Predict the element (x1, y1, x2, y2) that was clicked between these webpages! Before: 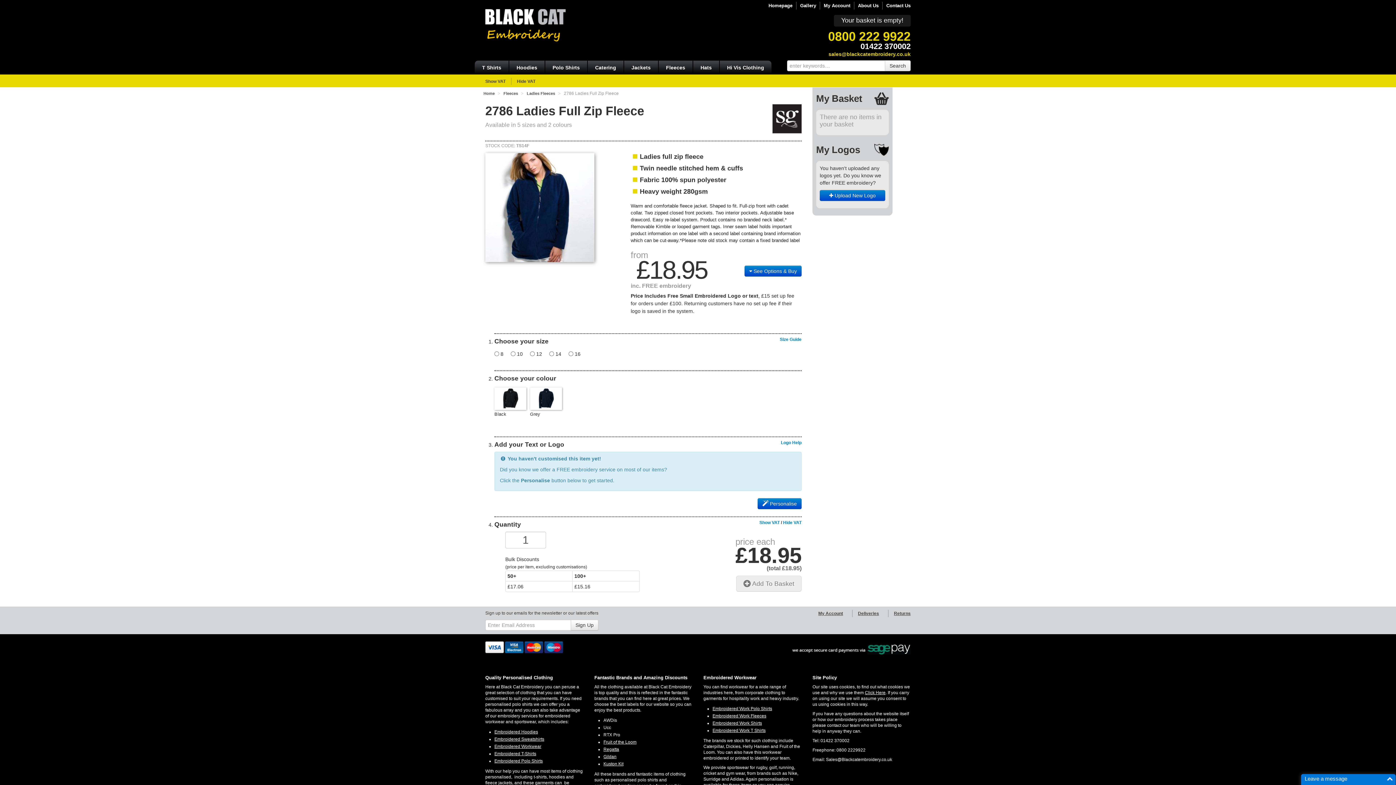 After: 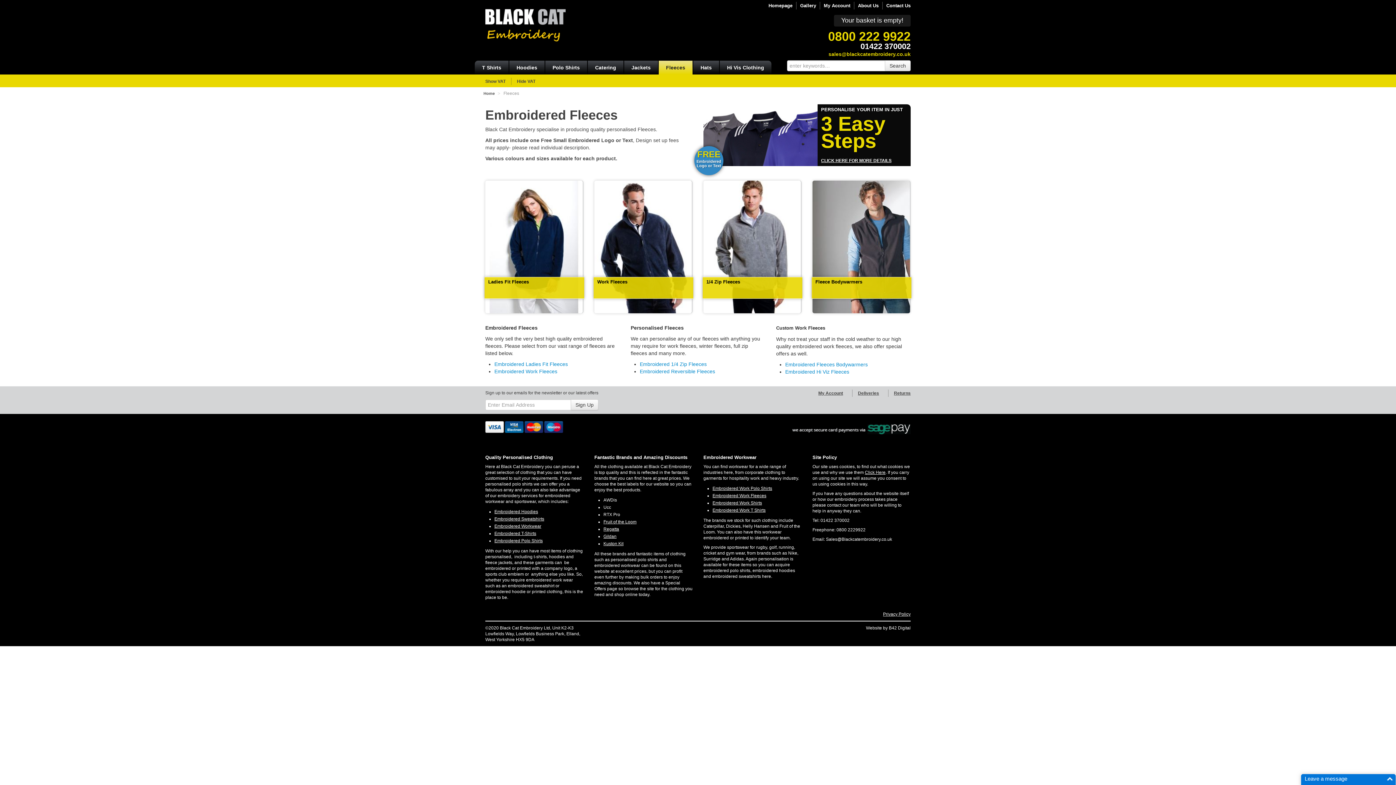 Action: label: Fleeces bbox: (503, 91, 518, 95)